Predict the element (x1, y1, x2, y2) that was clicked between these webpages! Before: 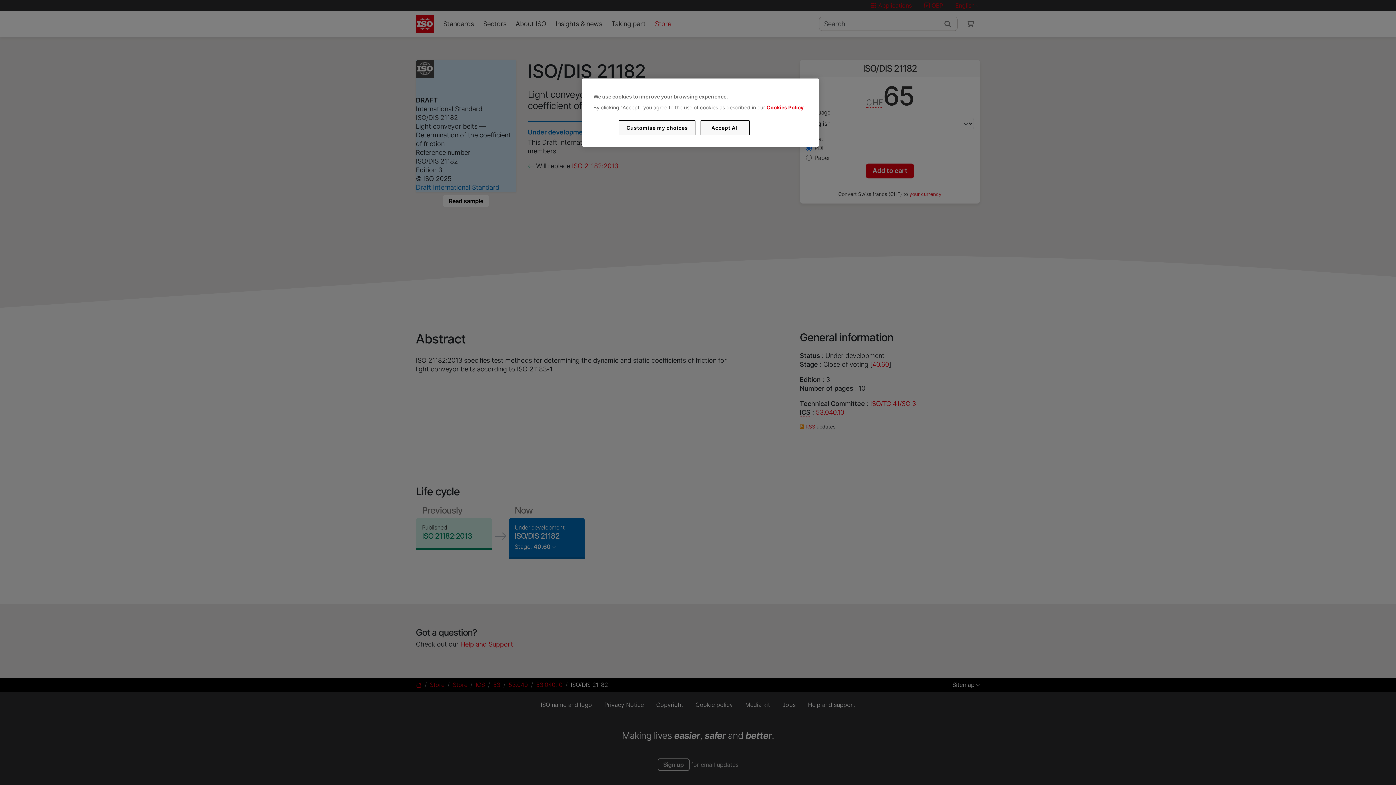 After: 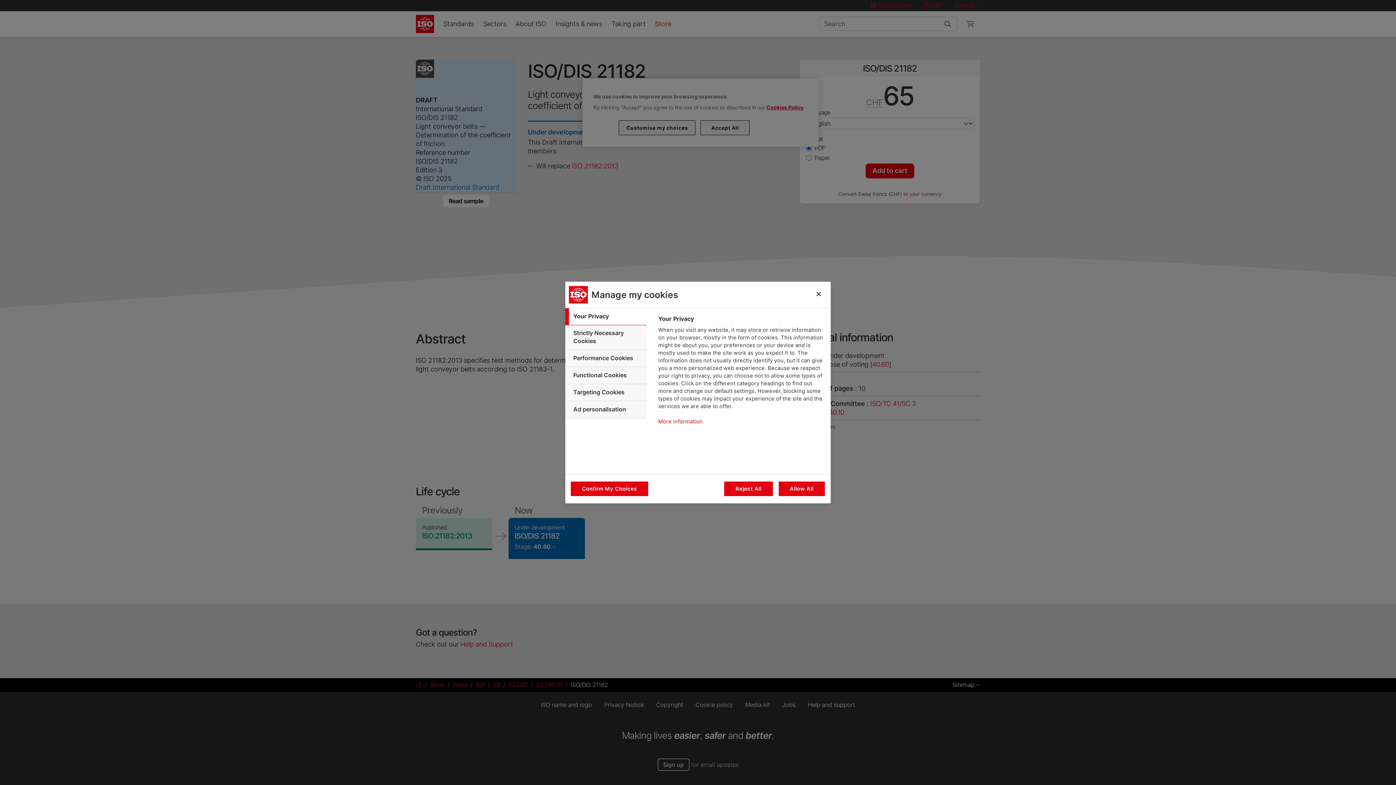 Action: bbox: (619, 120, 695, 135) label: Customise my choices